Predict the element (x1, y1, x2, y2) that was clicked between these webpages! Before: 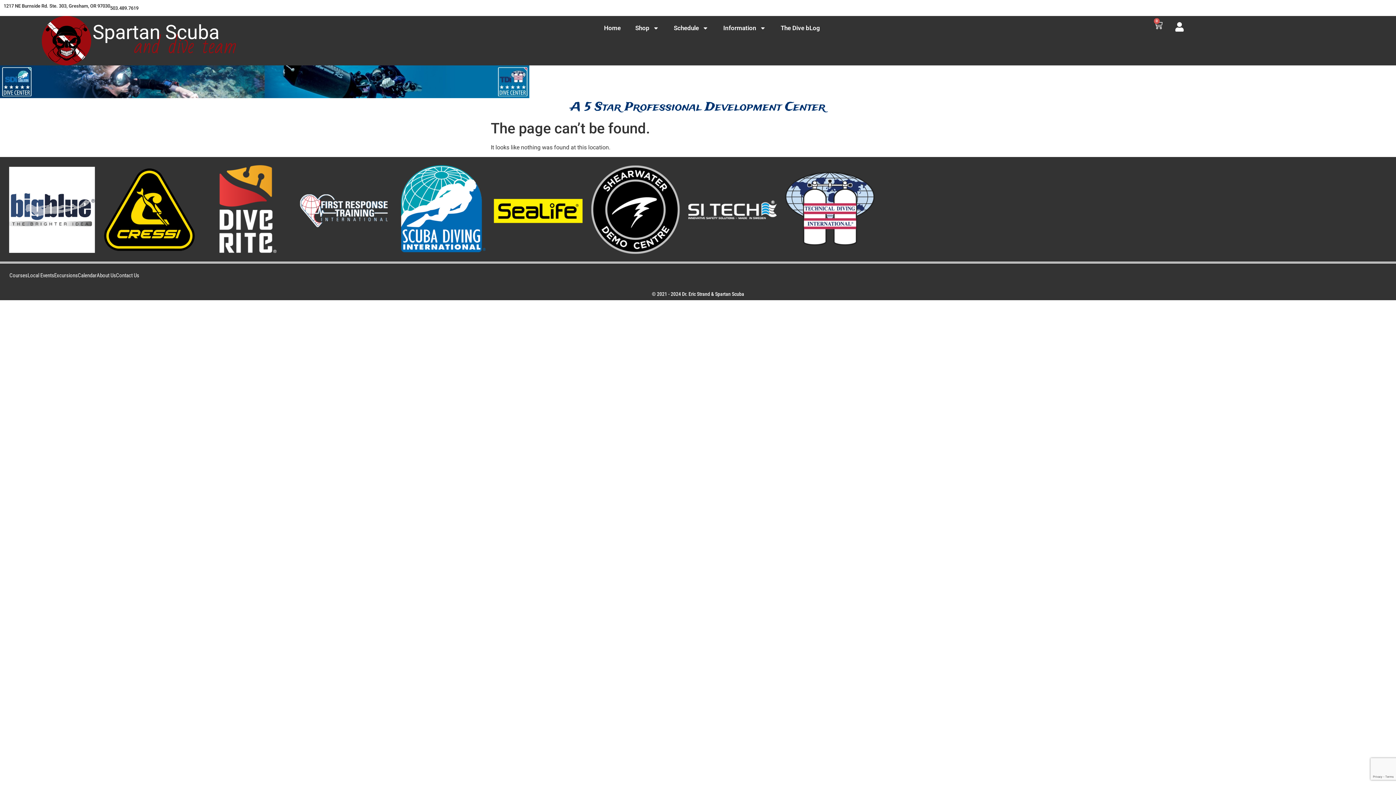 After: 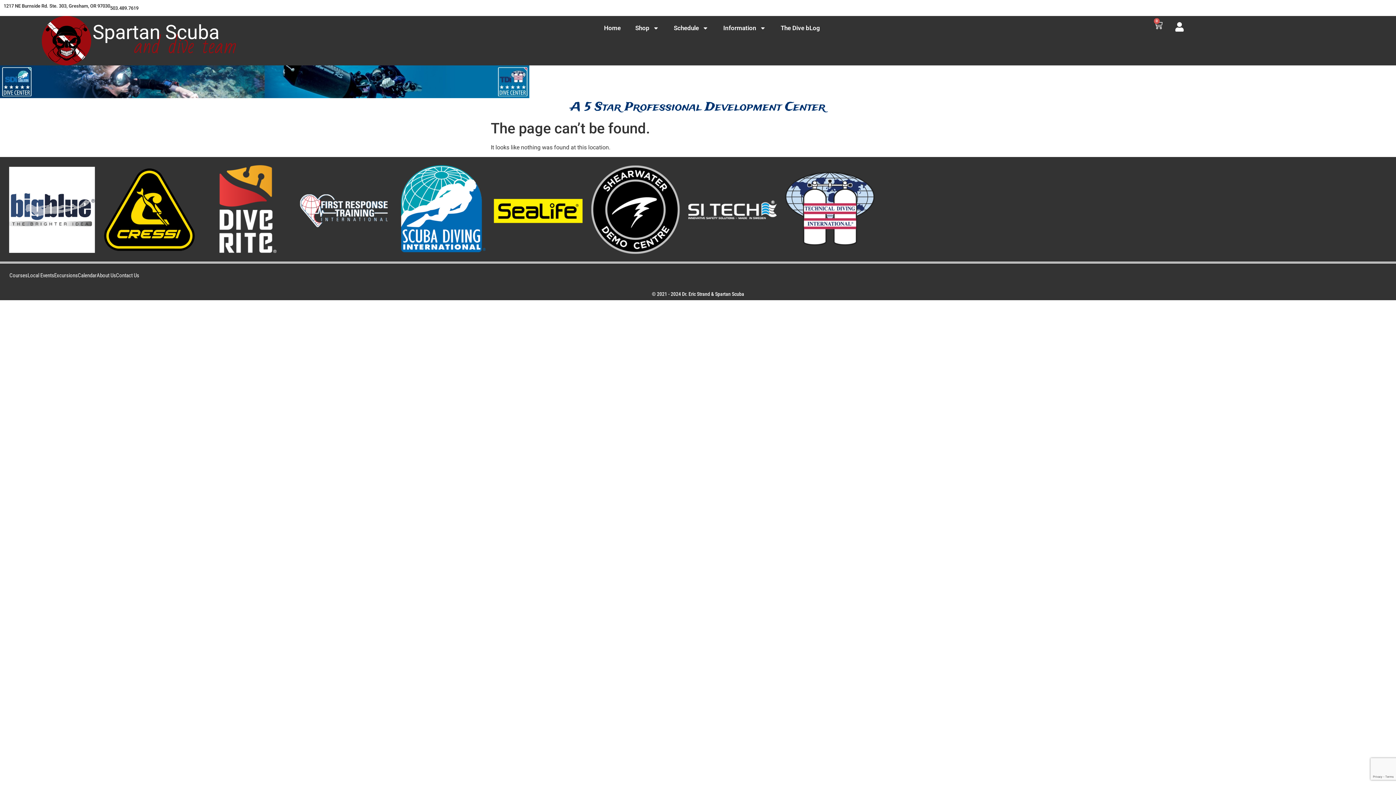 Action: bbox: (3, 160, 100, 258)